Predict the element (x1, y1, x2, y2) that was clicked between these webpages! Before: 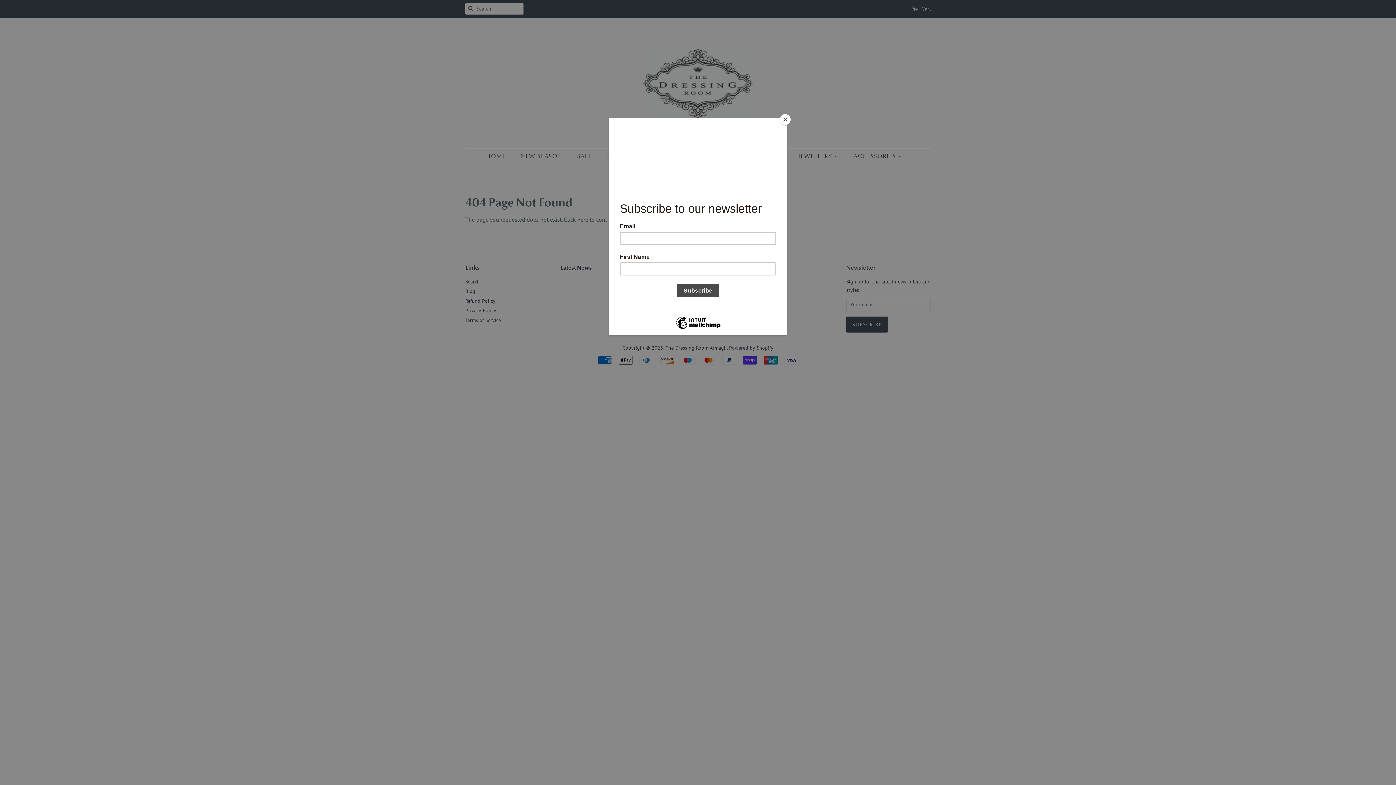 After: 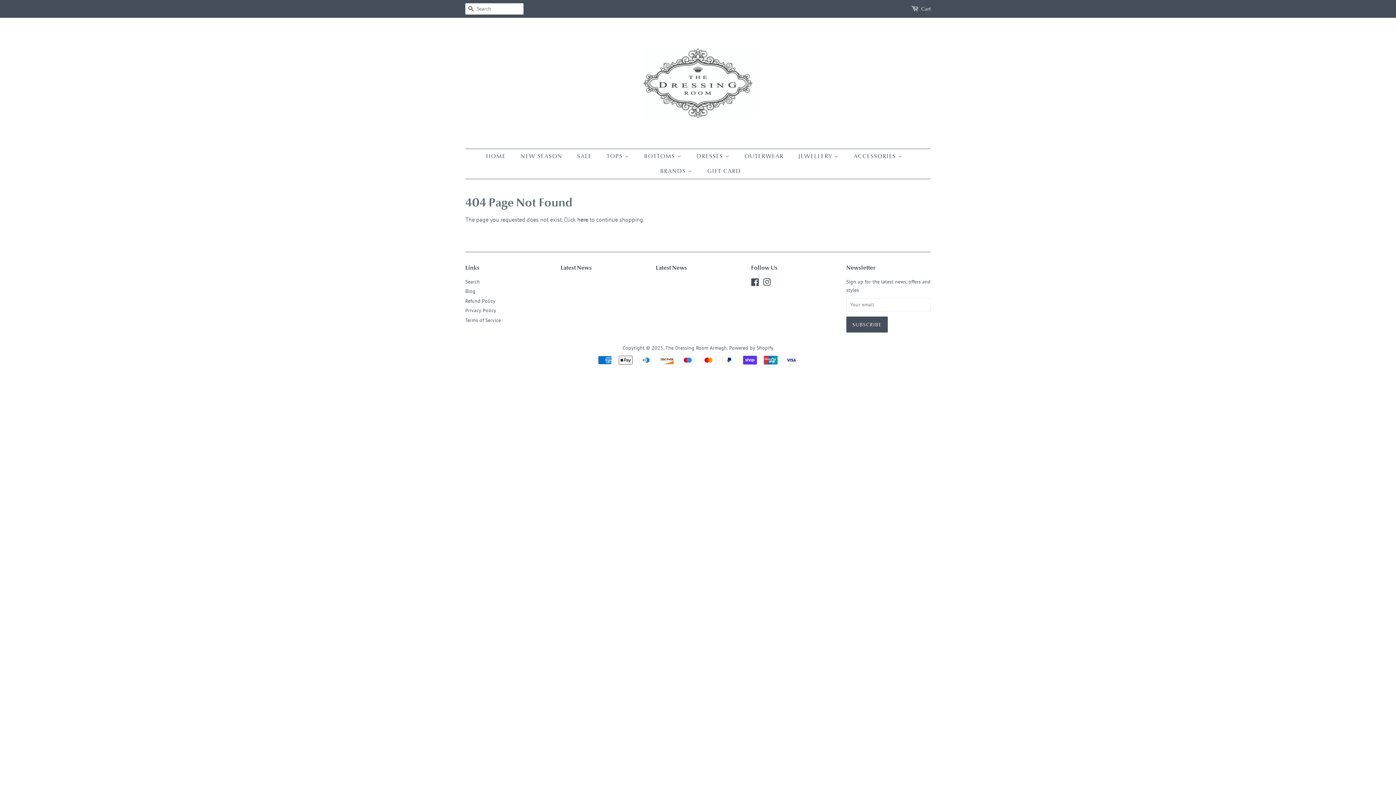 Action: bbox: (780, 114, 790, 125) label: Close